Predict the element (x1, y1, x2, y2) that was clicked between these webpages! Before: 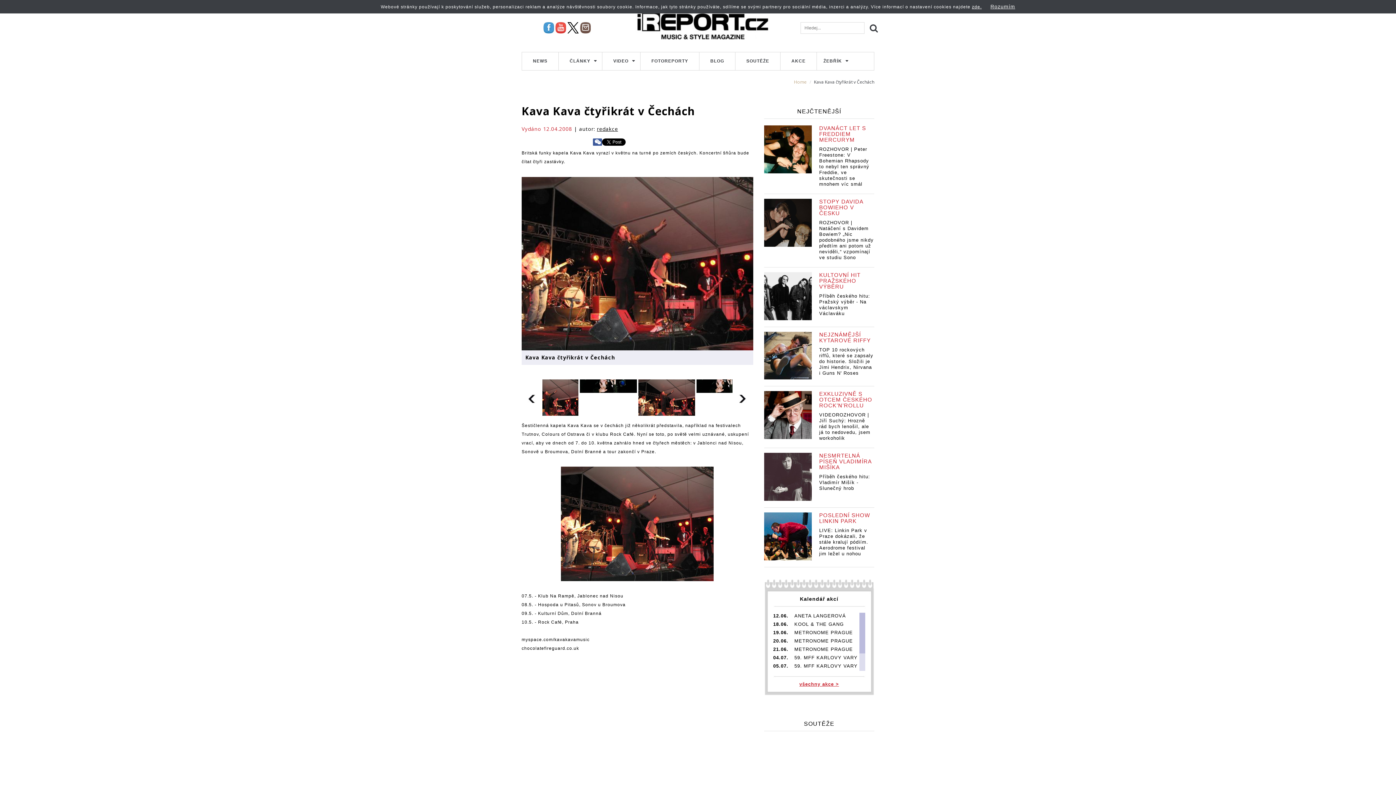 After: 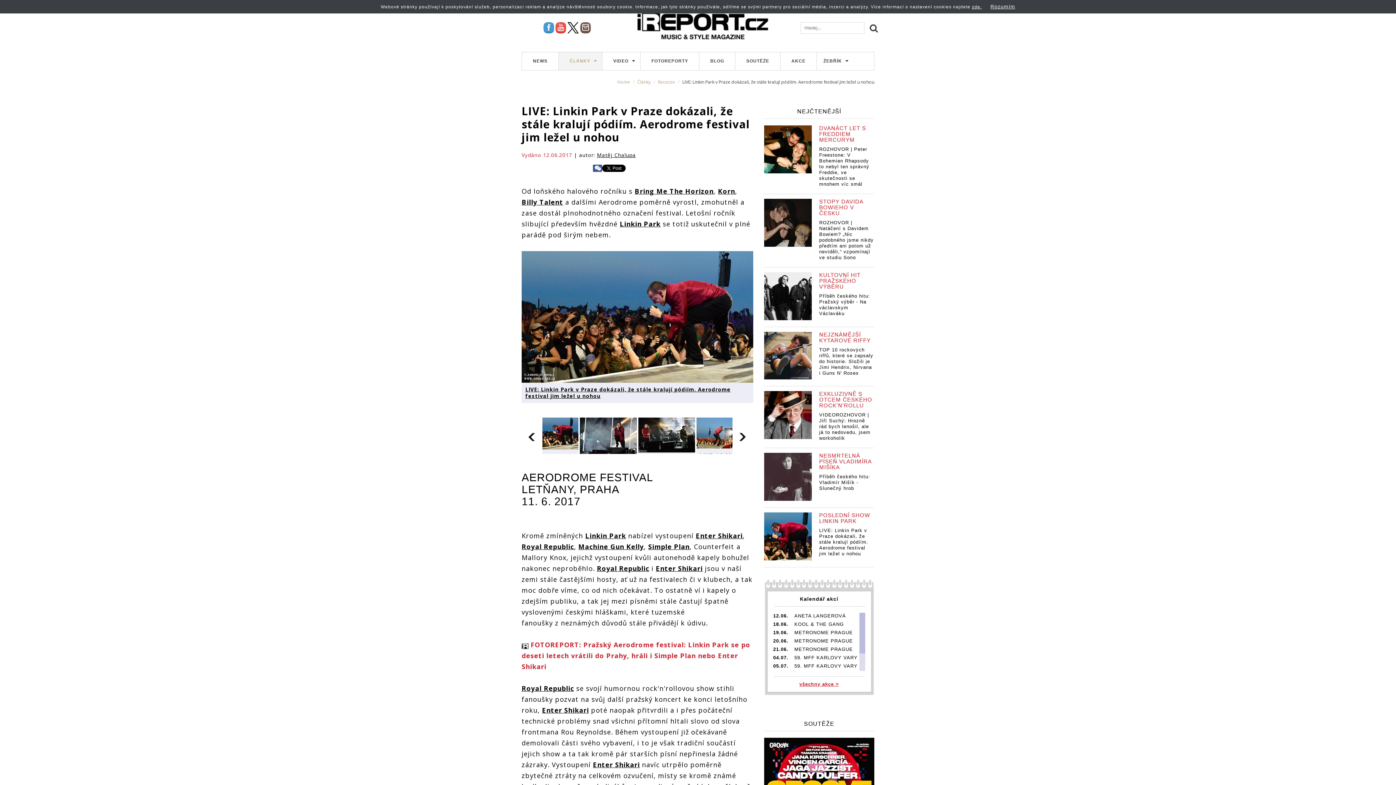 Action: bbox: (764, 533, 812, 538)